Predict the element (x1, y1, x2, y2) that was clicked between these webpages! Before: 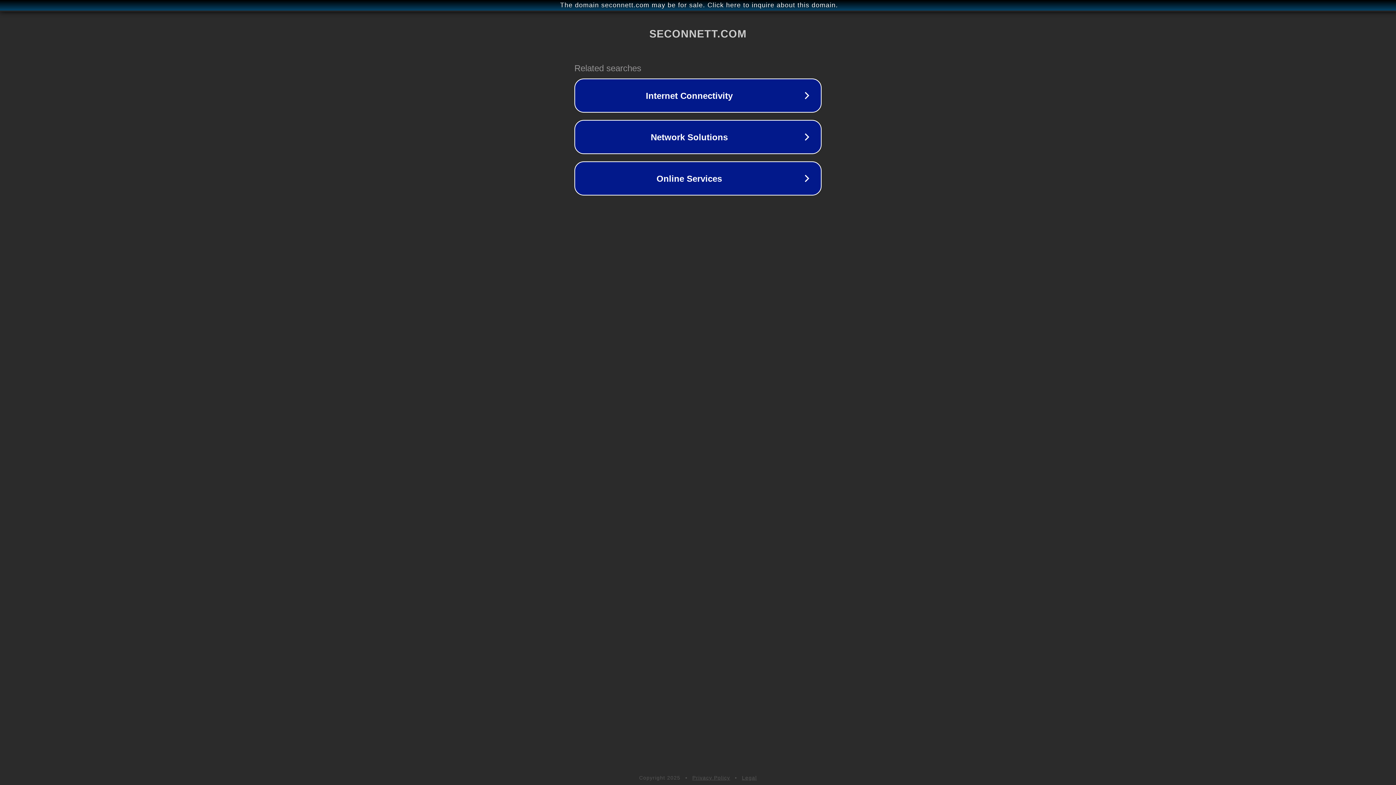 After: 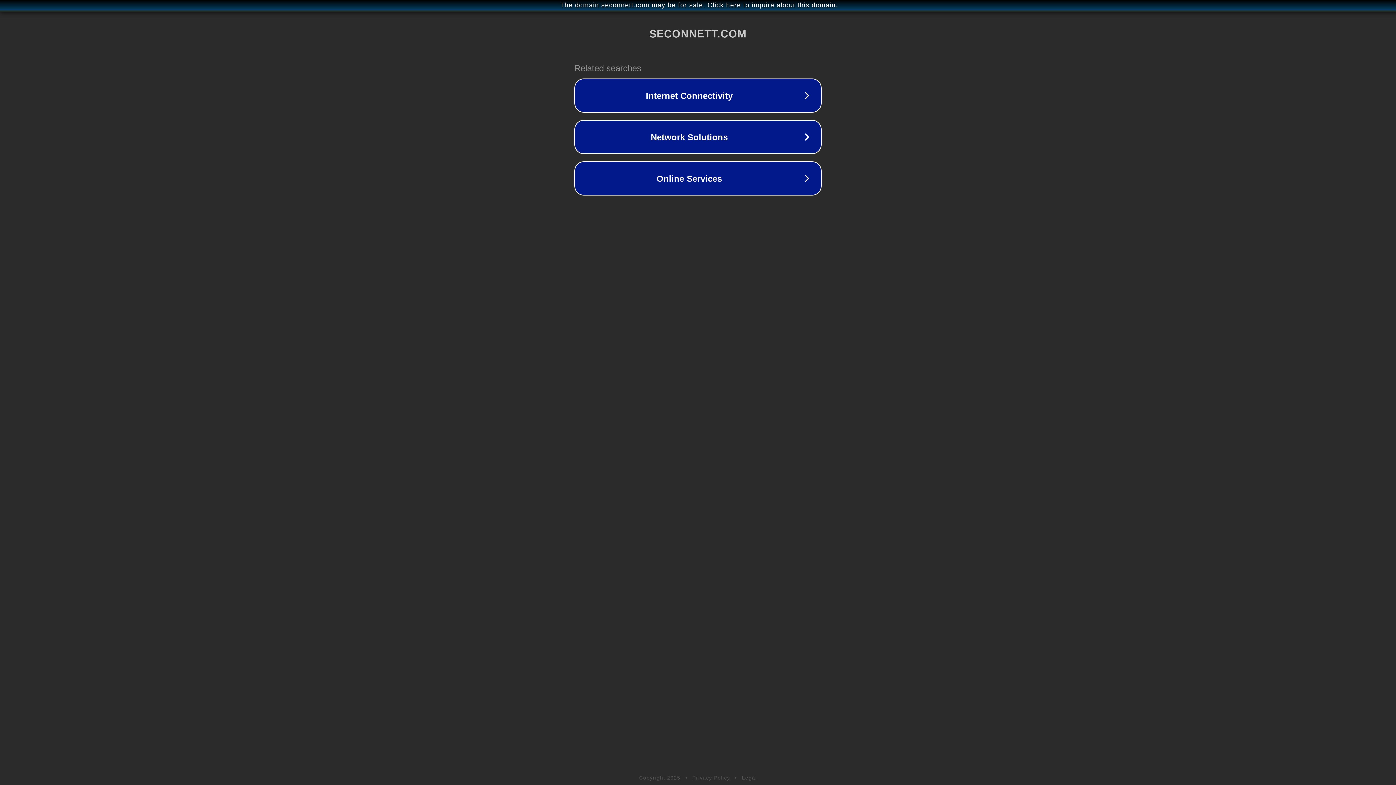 Action: bbox: (692, 775, 730, 781) label: Privacy Policy